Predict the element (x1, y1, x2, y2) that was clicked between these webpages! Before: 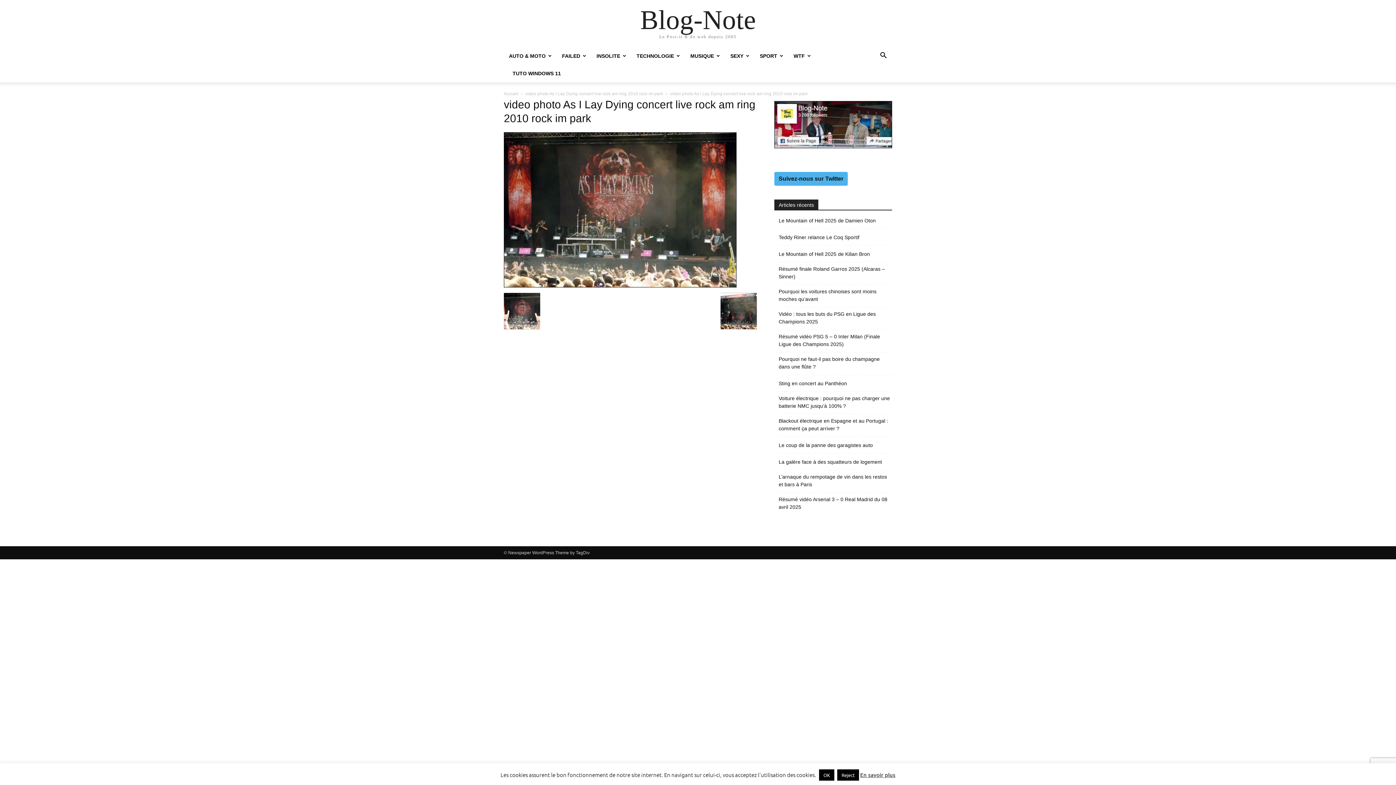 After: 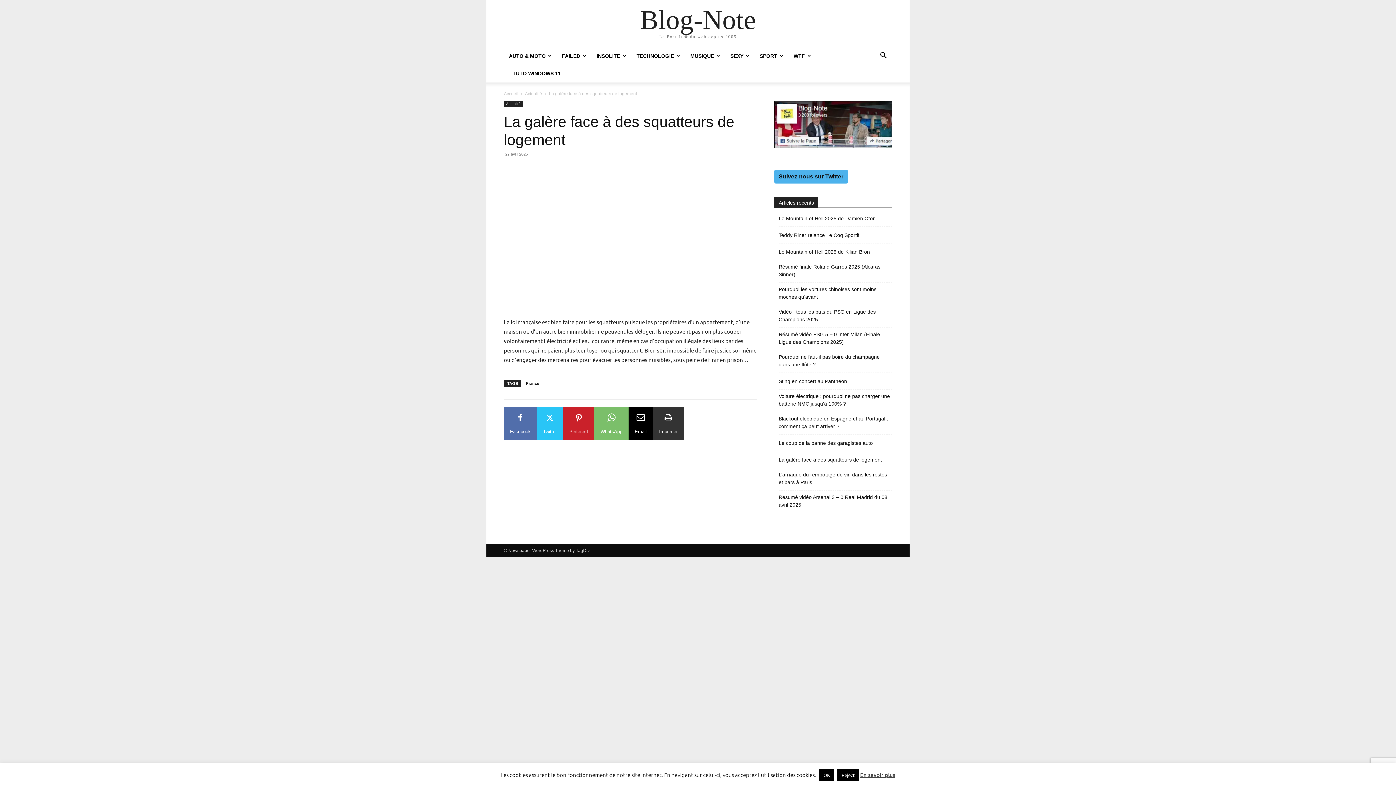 Action: bbox: (778, 458, 882, 466) label: La galère face à des squatteurs de logement